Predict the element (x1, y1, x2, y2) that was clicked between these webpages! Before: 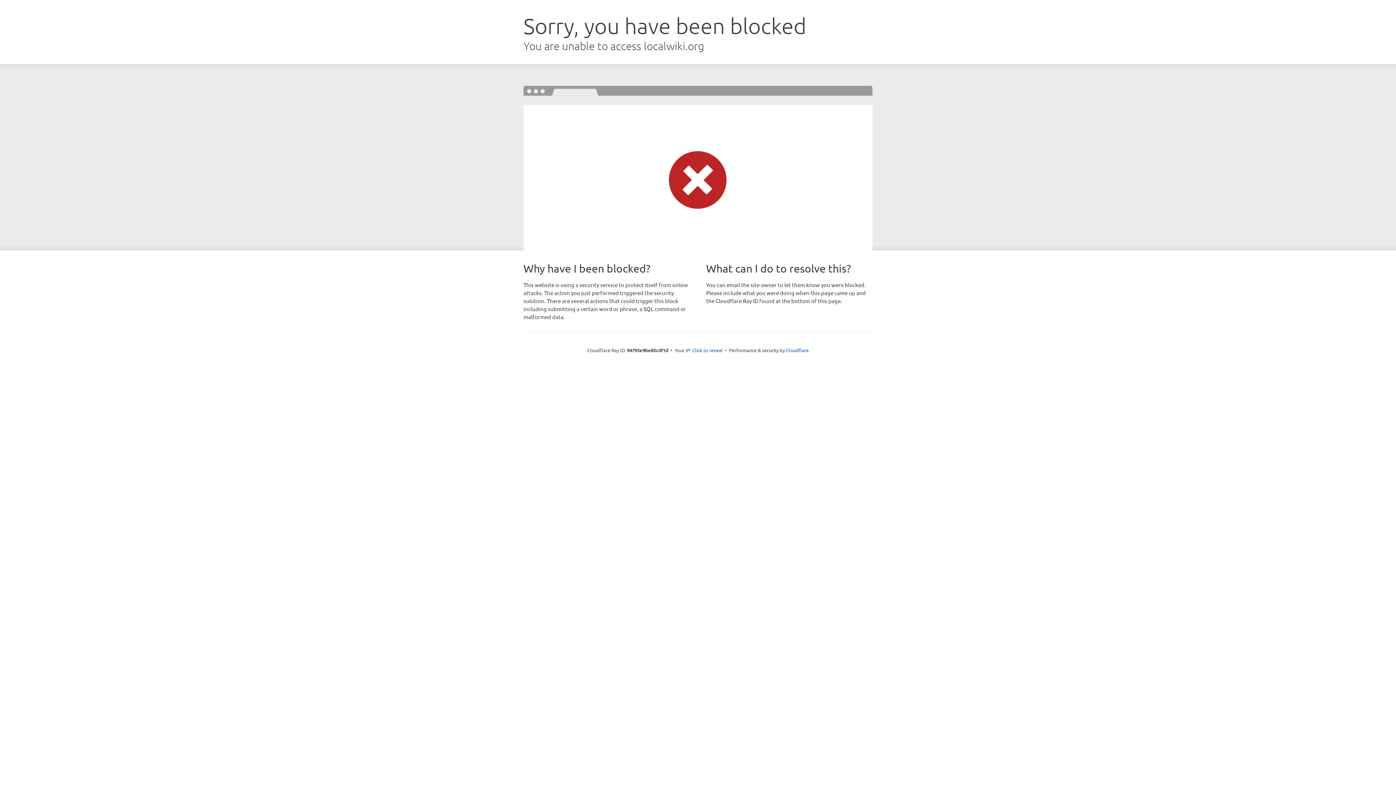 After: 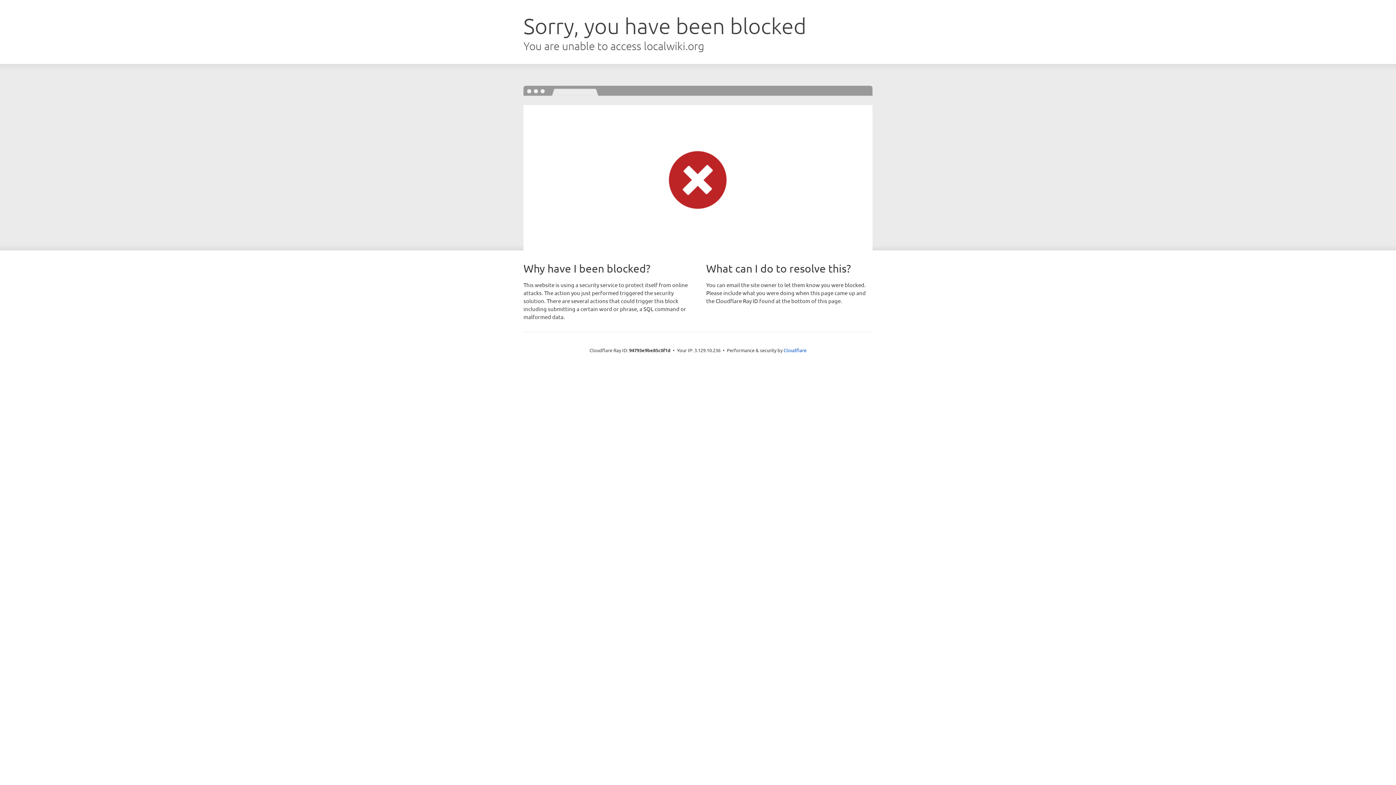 Action: label: Click to reveal bbox: (692, 346, 722, 353)